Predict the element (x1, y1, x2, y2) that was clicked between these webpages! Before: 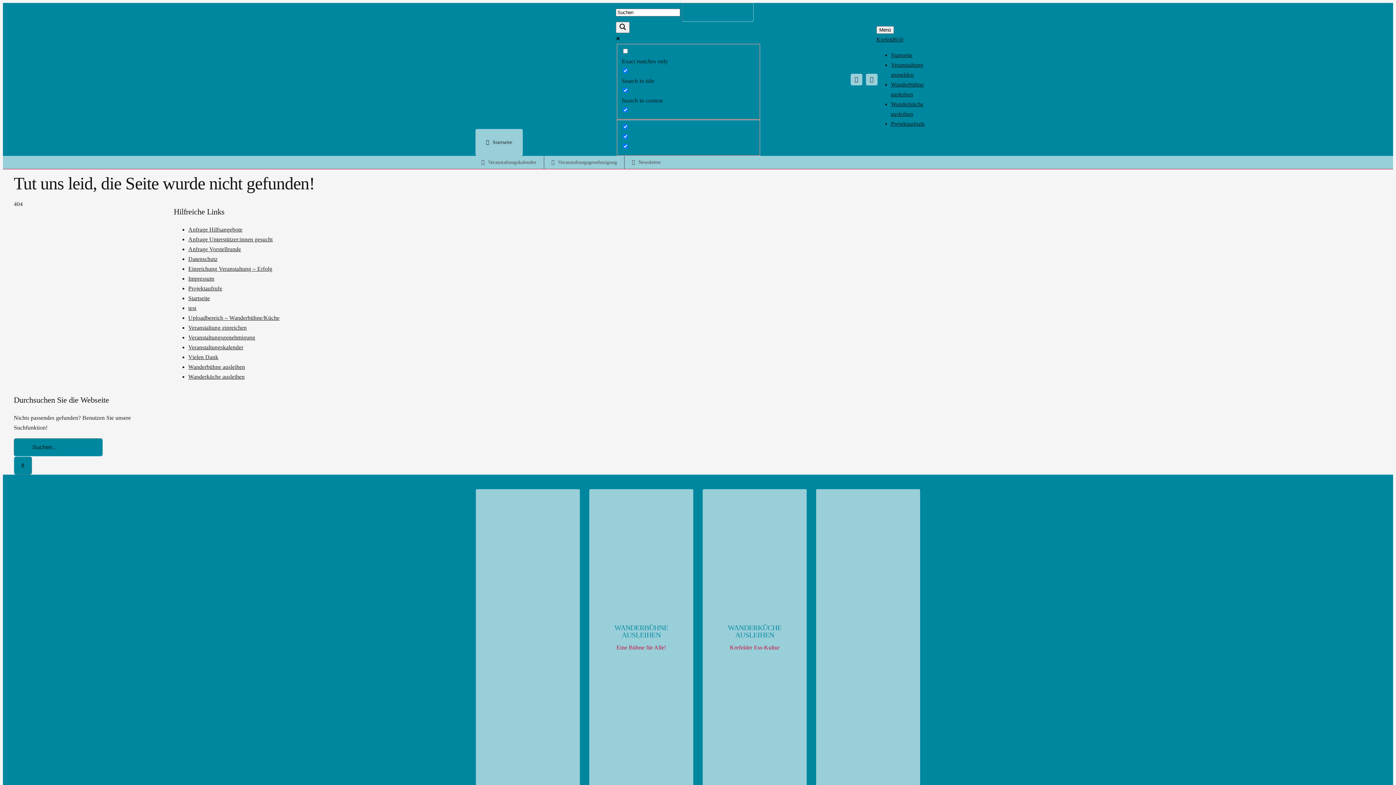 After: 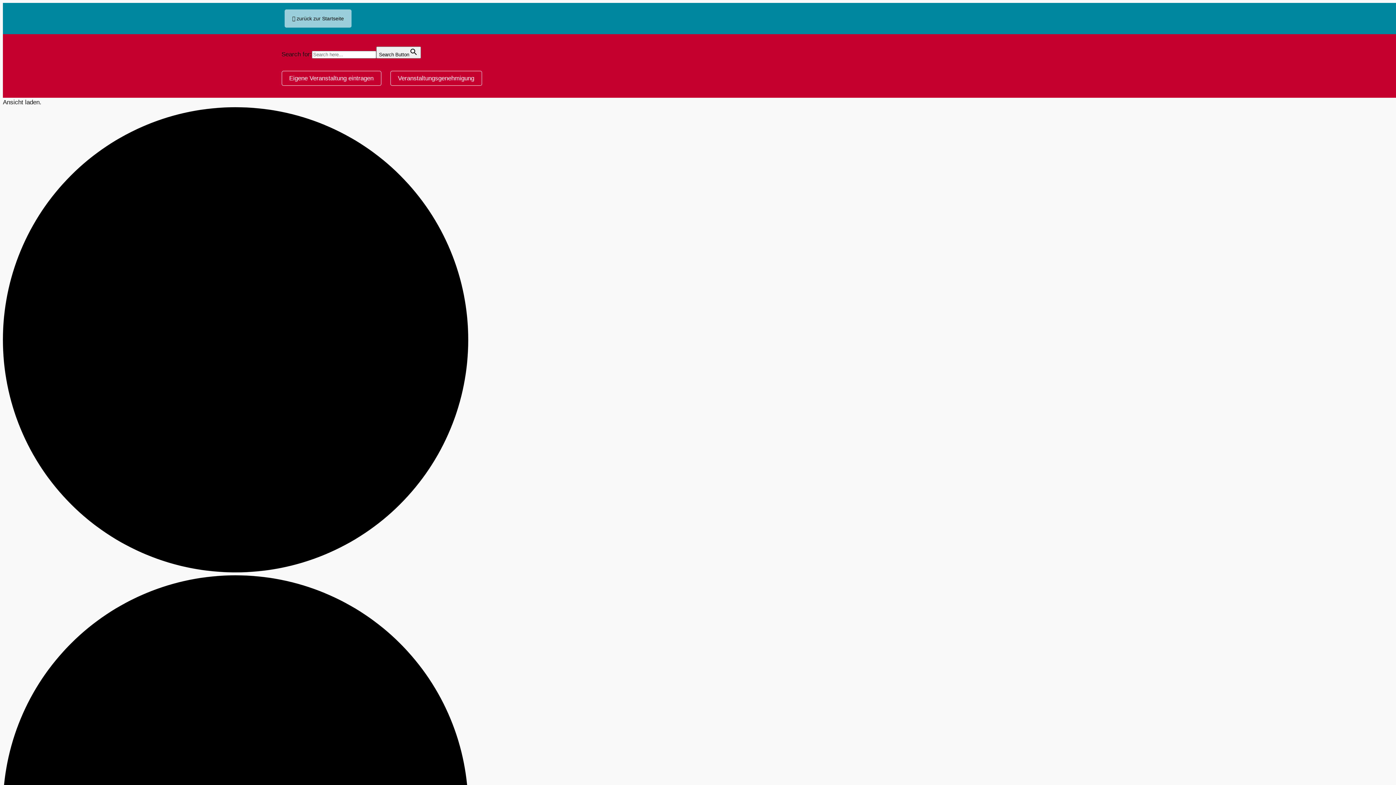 Action: bbox: (188, 344, 243, 350) label: Veranstaltungskalender